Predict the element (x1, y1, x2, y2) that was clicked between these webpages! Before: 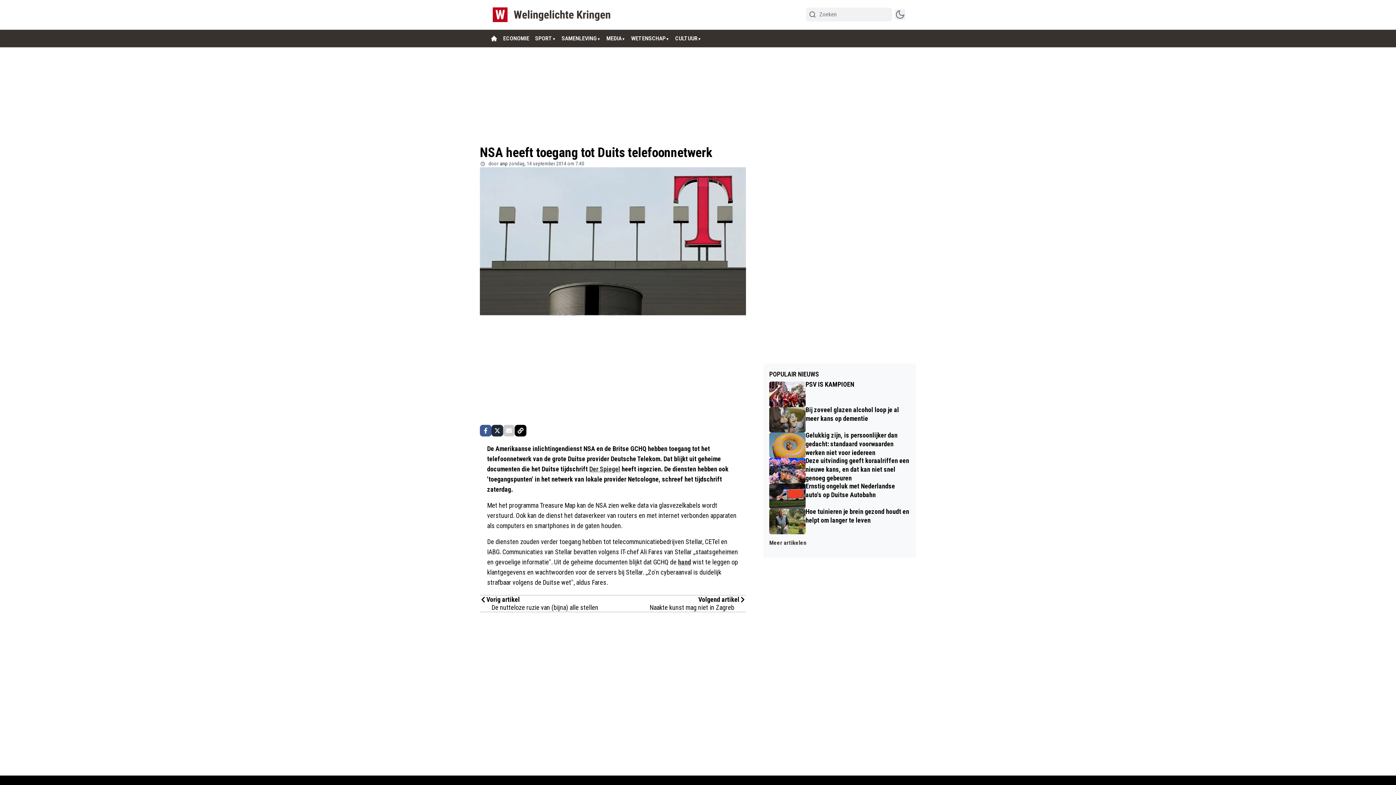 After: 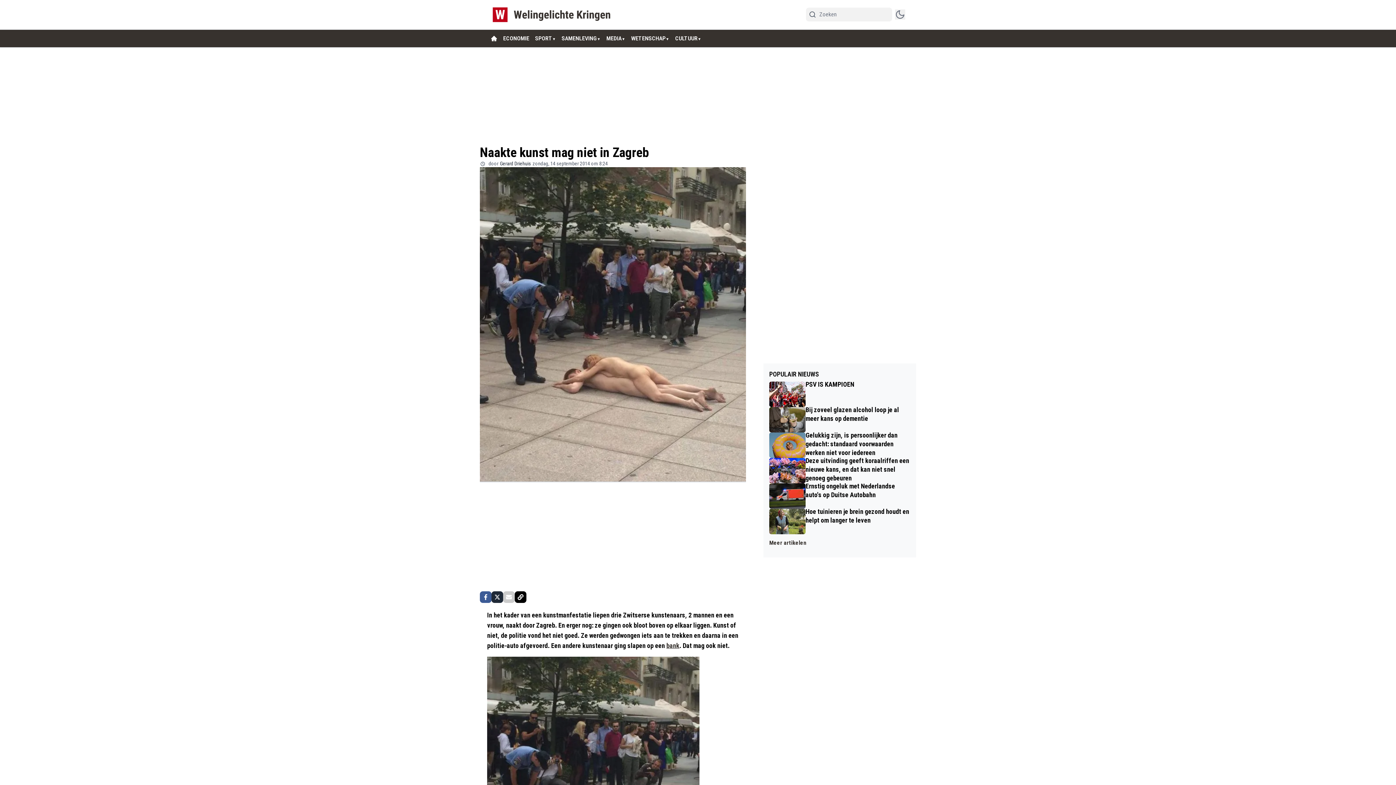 Action: label: Volgend artikel bbox: (698, 596, 746, 604)